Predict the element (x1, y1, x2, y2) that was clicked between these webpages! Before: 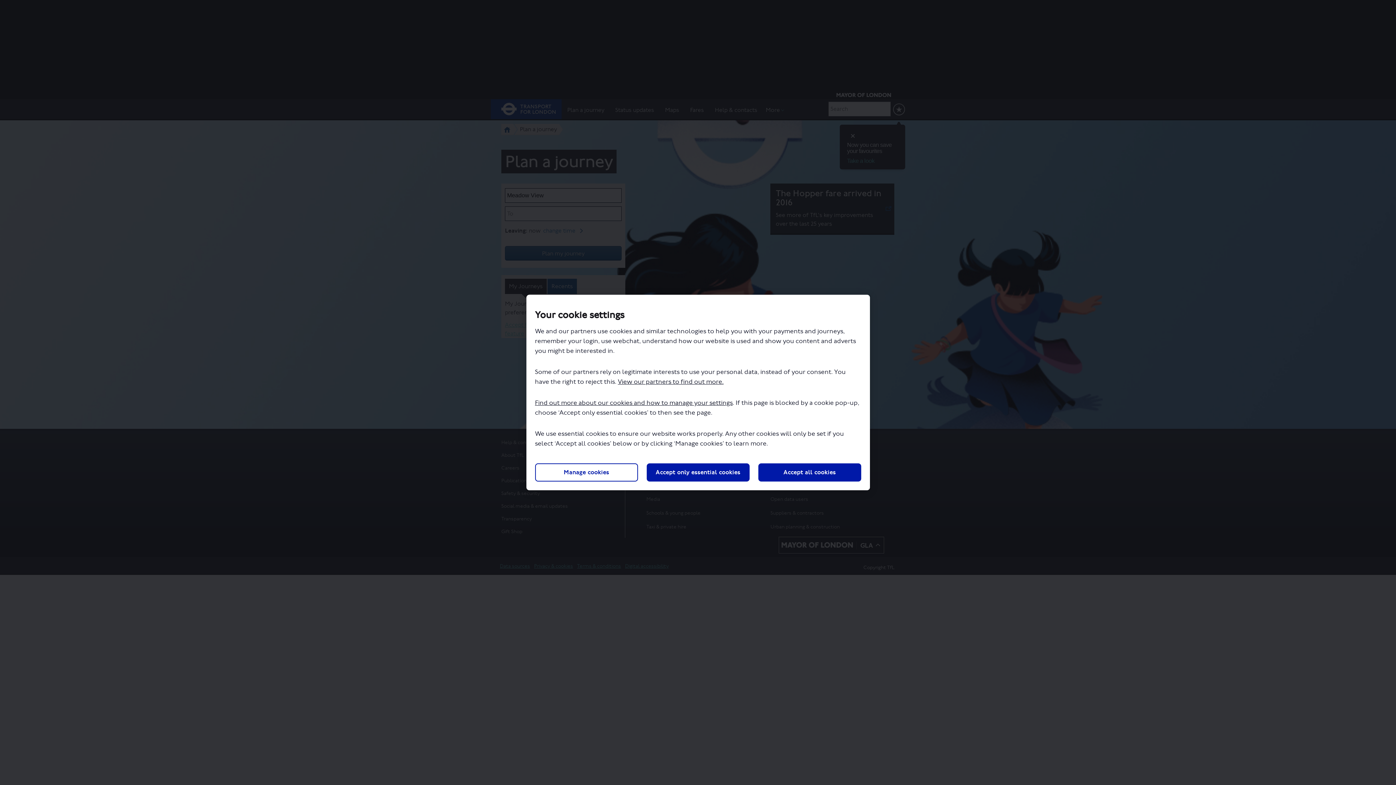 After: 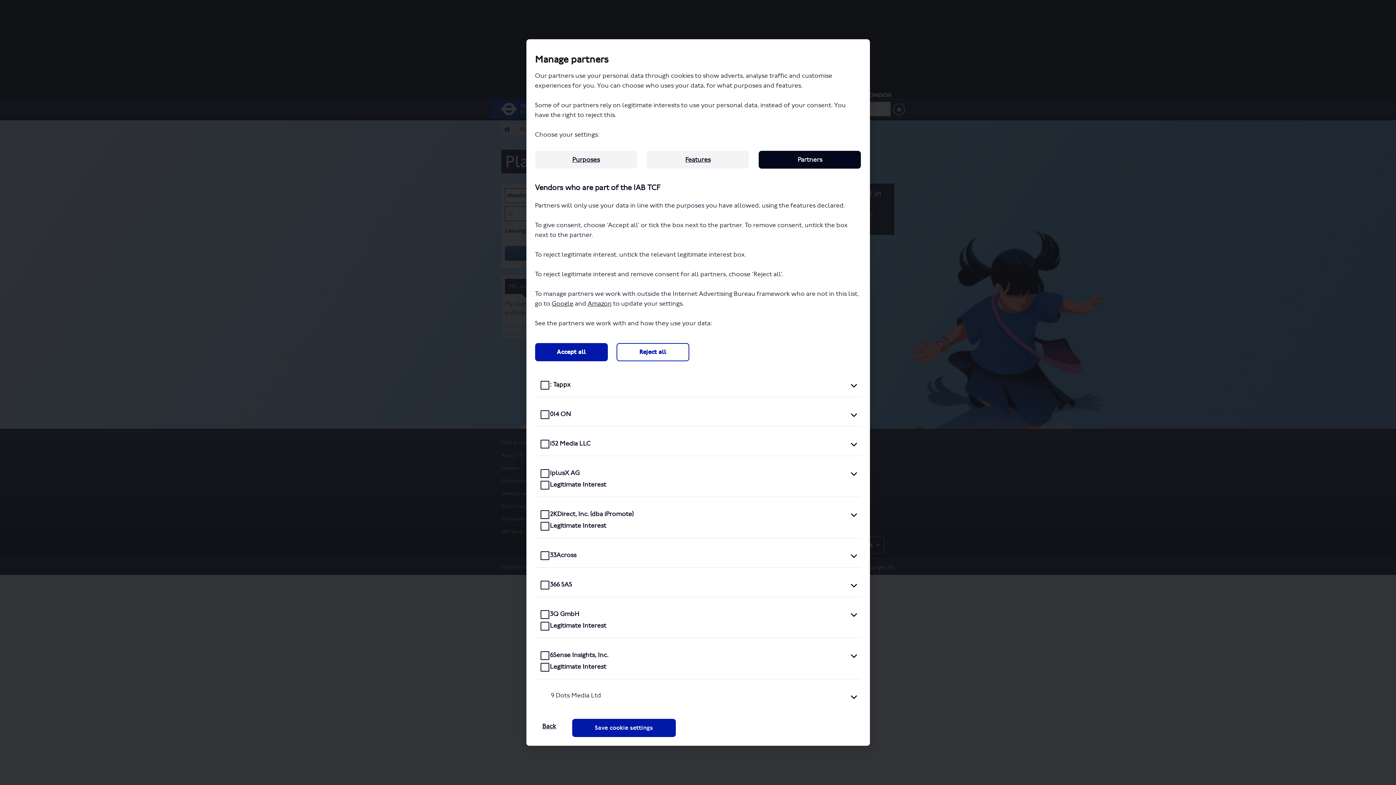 Action: label: View our partners to find out more. bbox: (618, 378, 723, 385)